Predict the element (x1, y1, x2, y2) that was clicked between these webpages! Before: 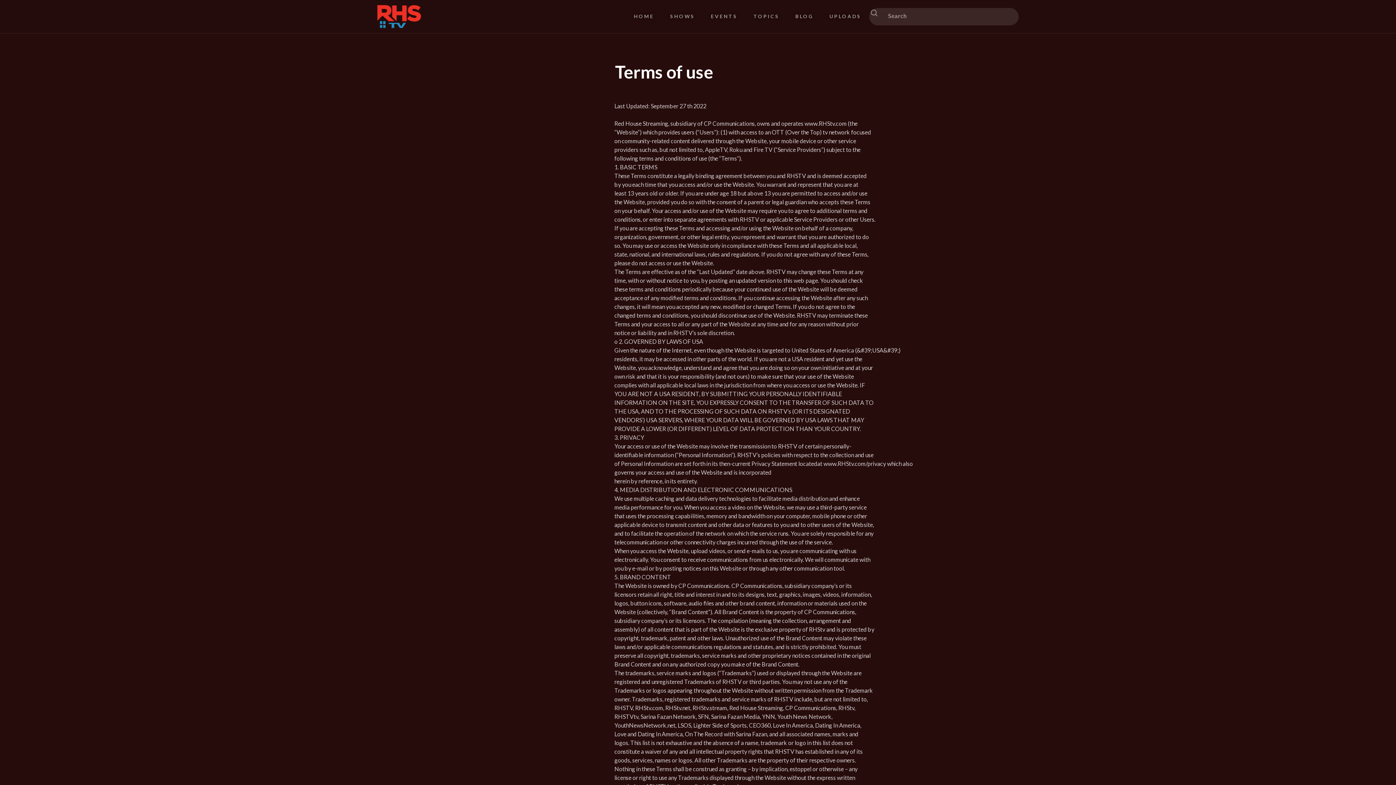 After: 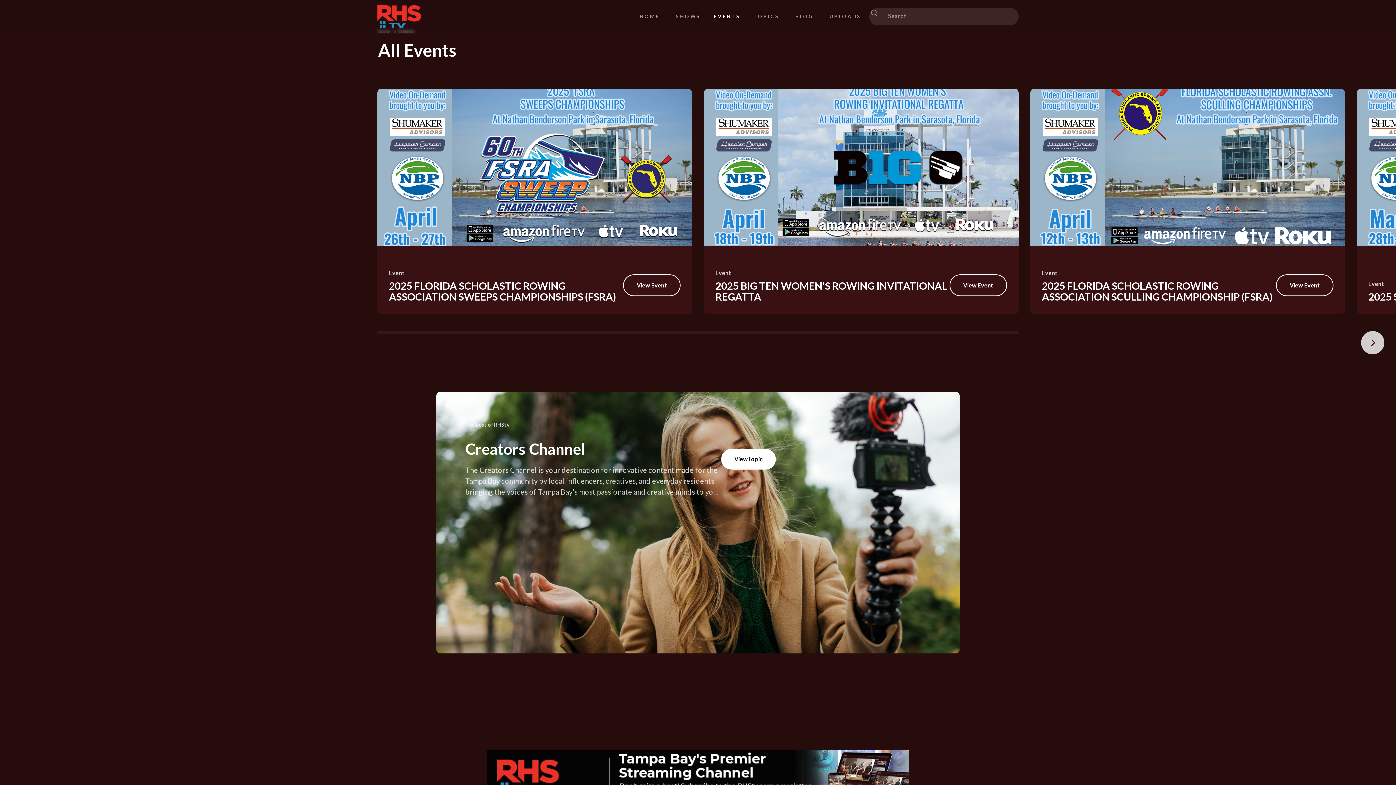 Action: bbox: (703, 6, 744, 26) label: EVENTS